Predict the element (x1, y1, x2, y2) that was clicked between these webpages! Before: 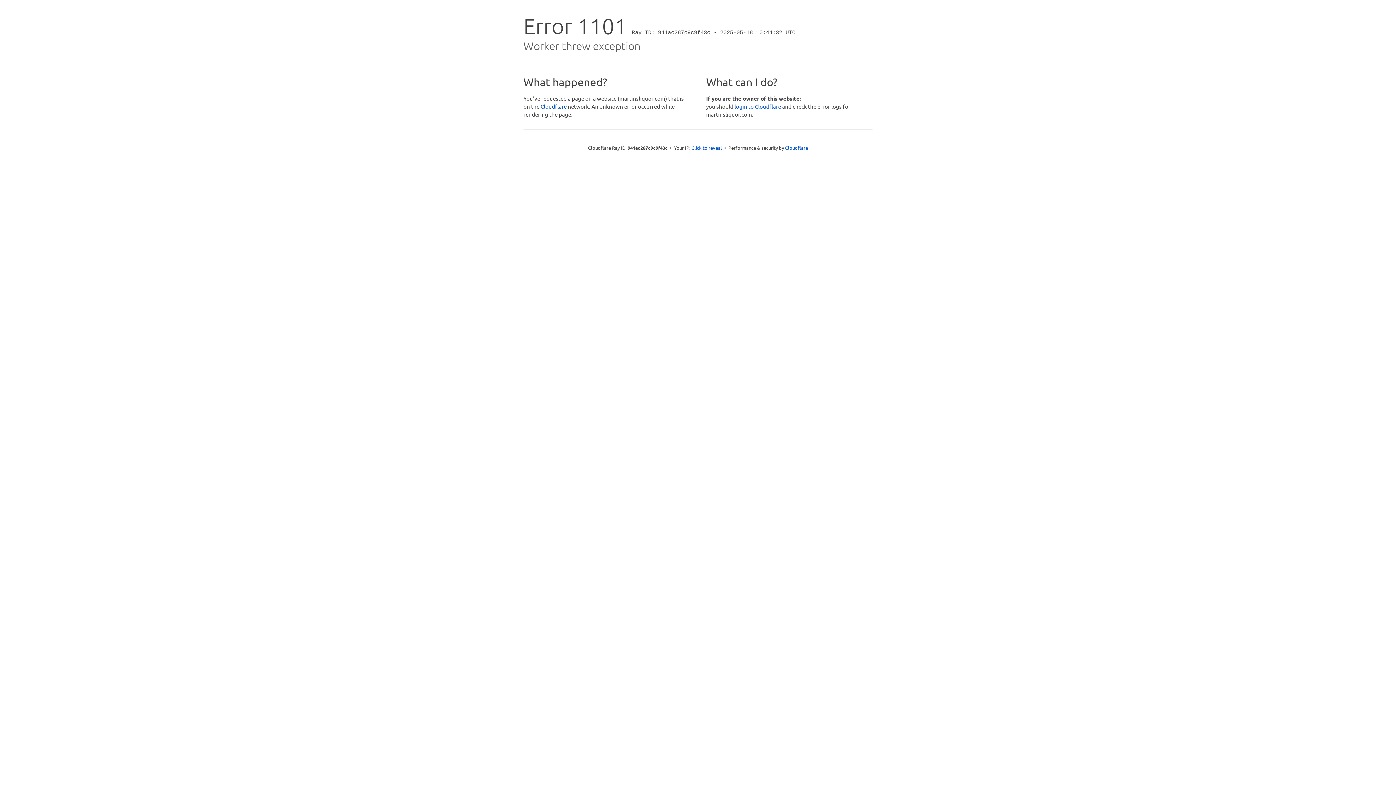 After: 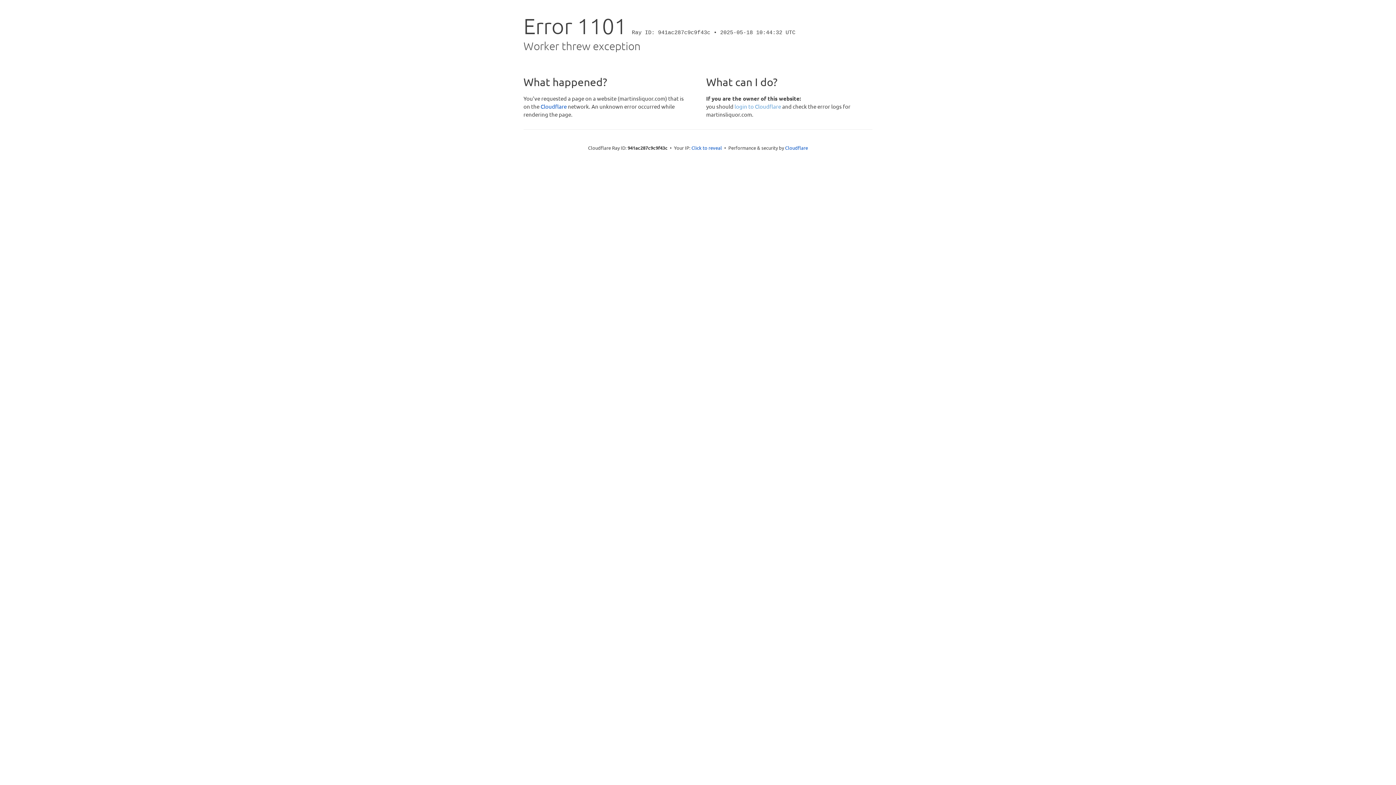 Action: label: login to Cloudflare bbox: (734, 102, 781, 109)